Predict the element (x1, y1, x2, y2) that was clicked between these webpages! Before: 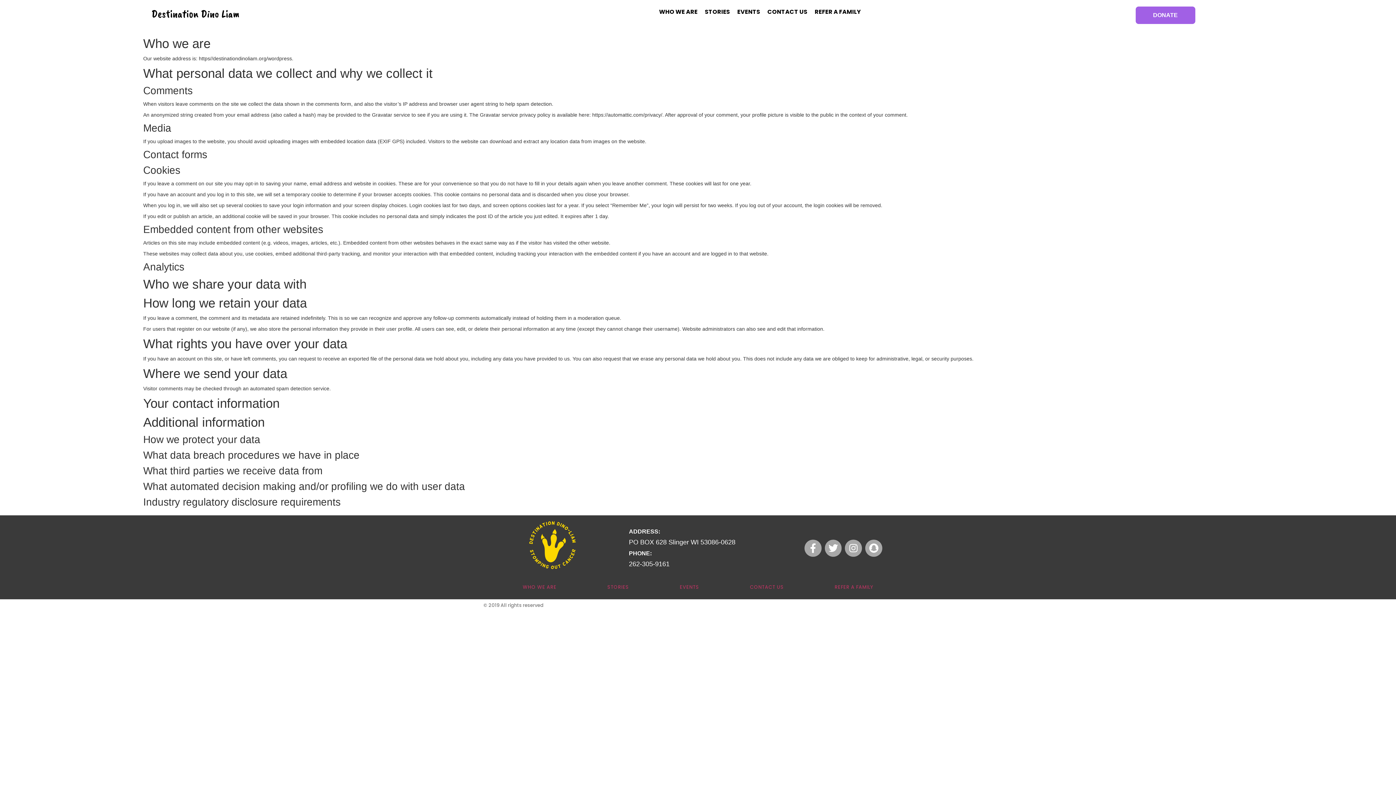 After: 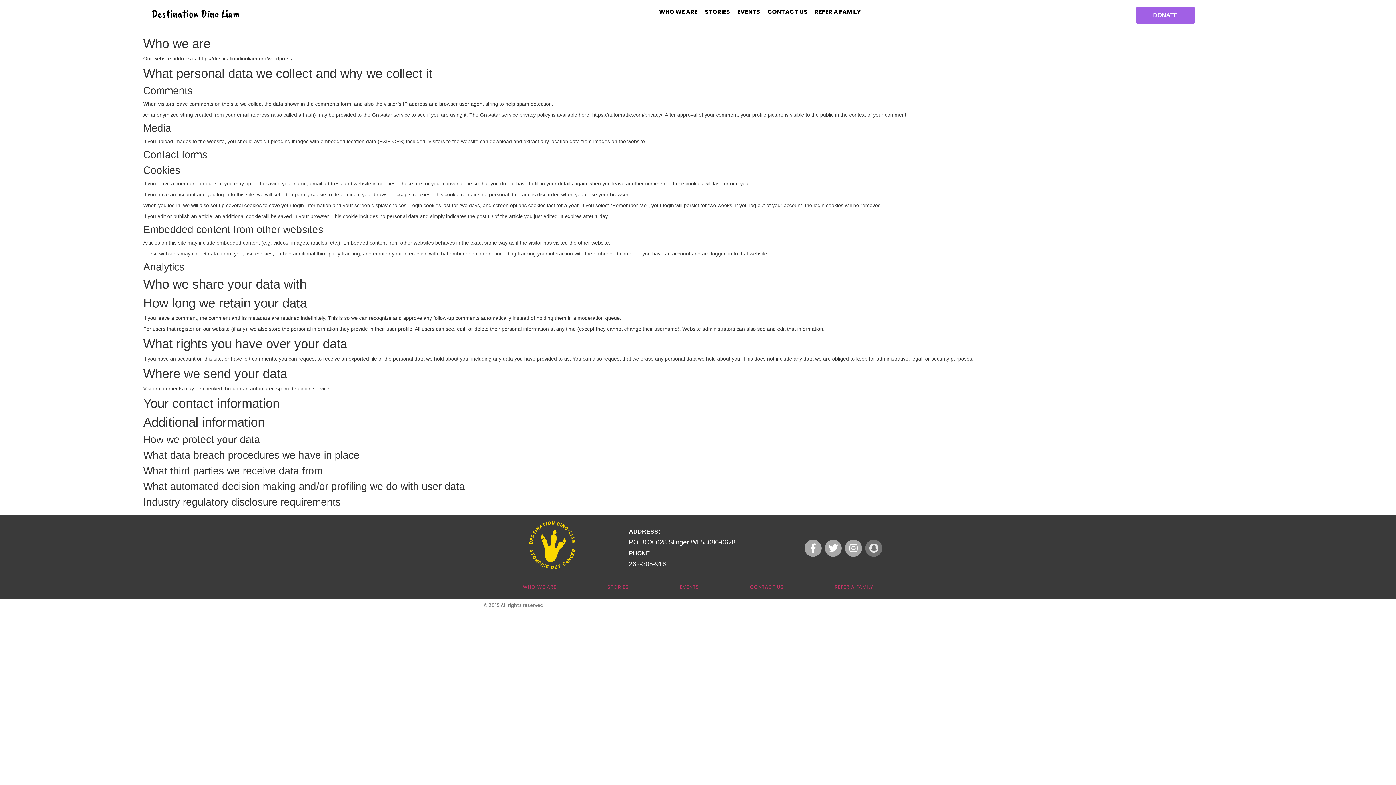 Action: bbox: (865, 539, 882, 557) label: Snapchat